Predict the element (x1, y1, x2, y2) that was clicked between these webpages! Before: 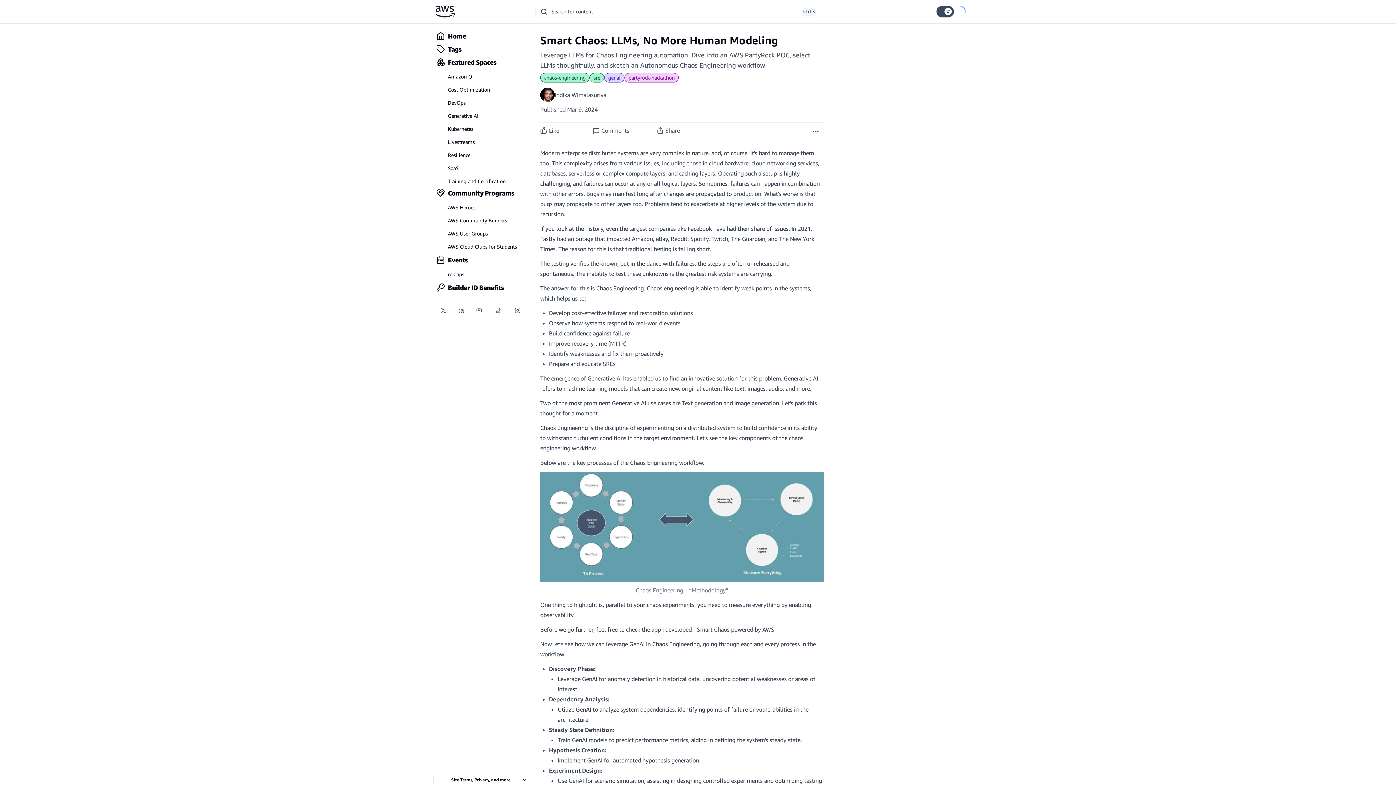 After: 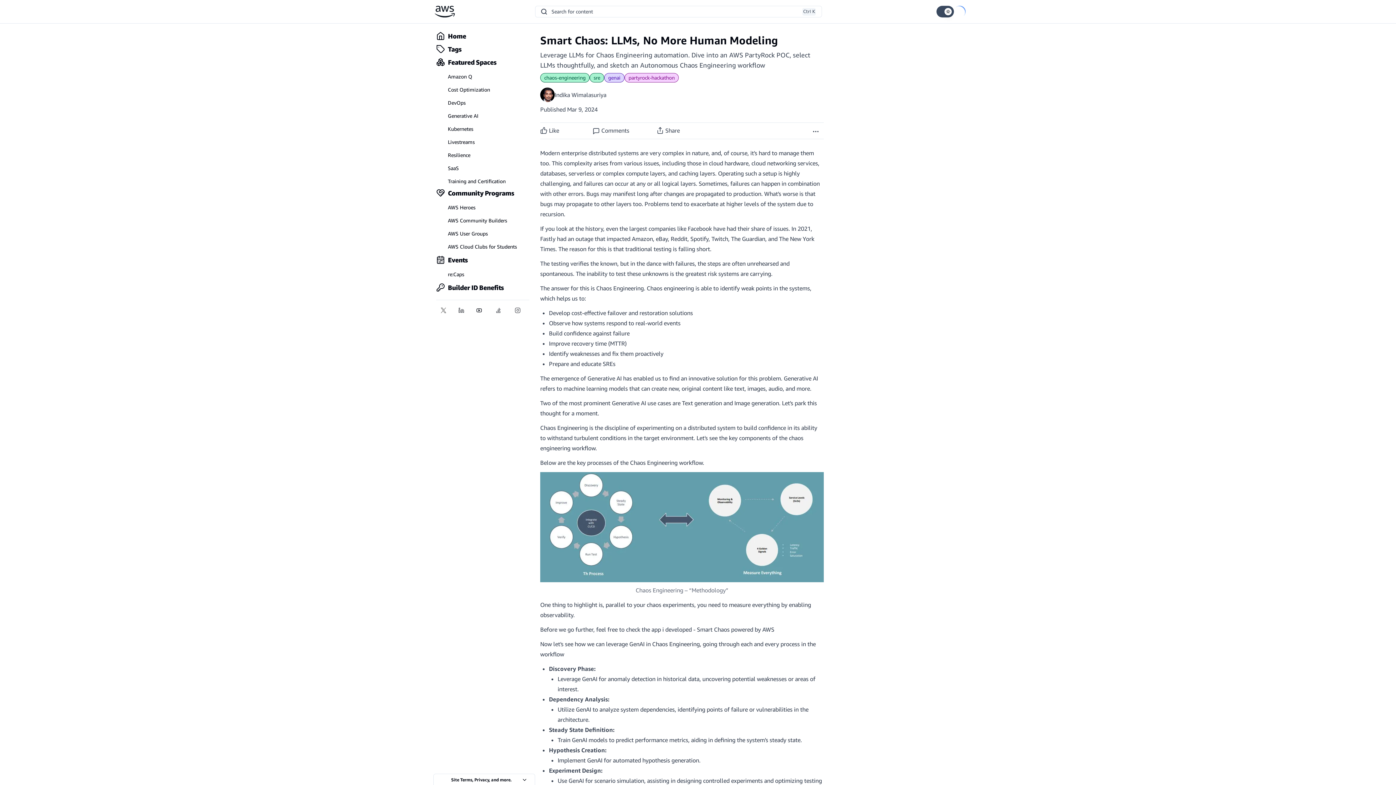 Action: label: YouTube bbox: (476, 306, 482, 314)